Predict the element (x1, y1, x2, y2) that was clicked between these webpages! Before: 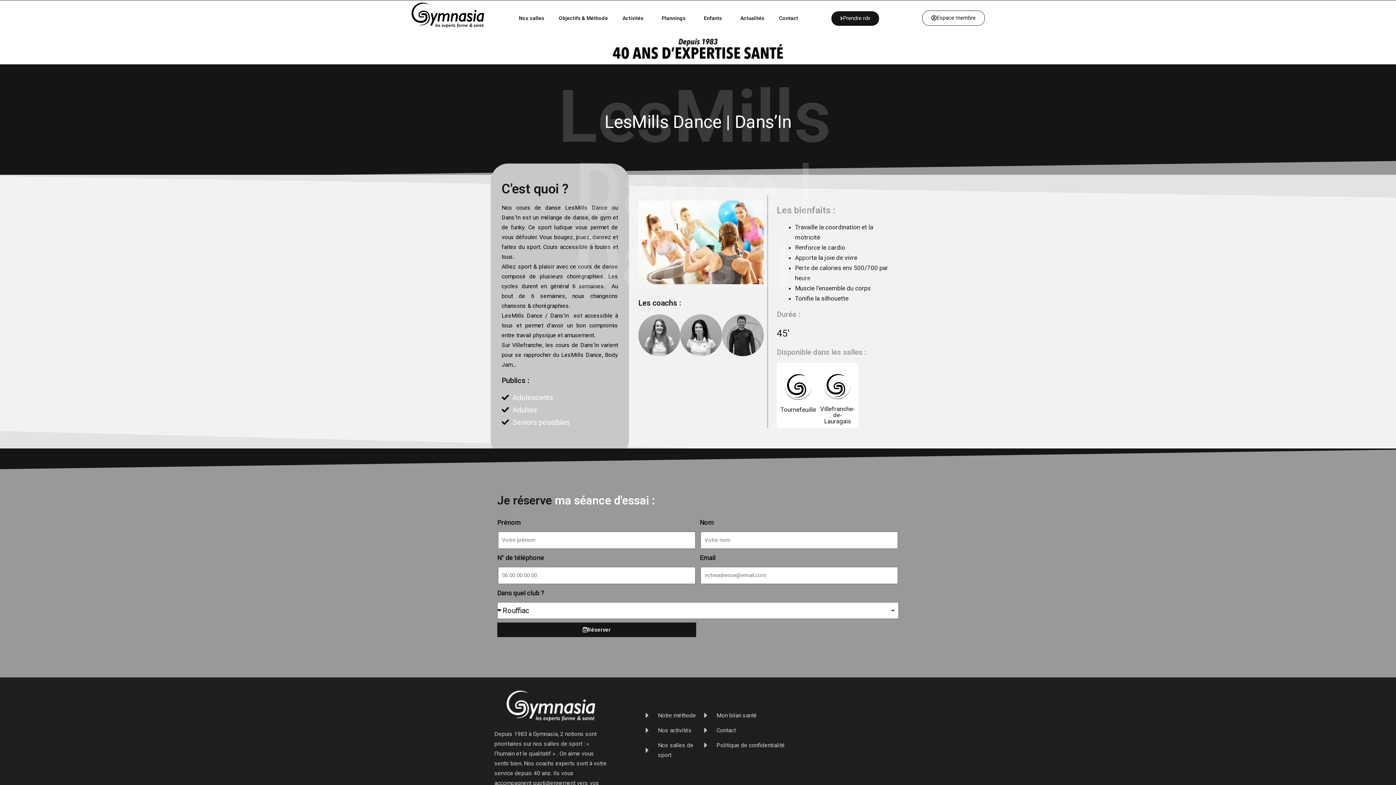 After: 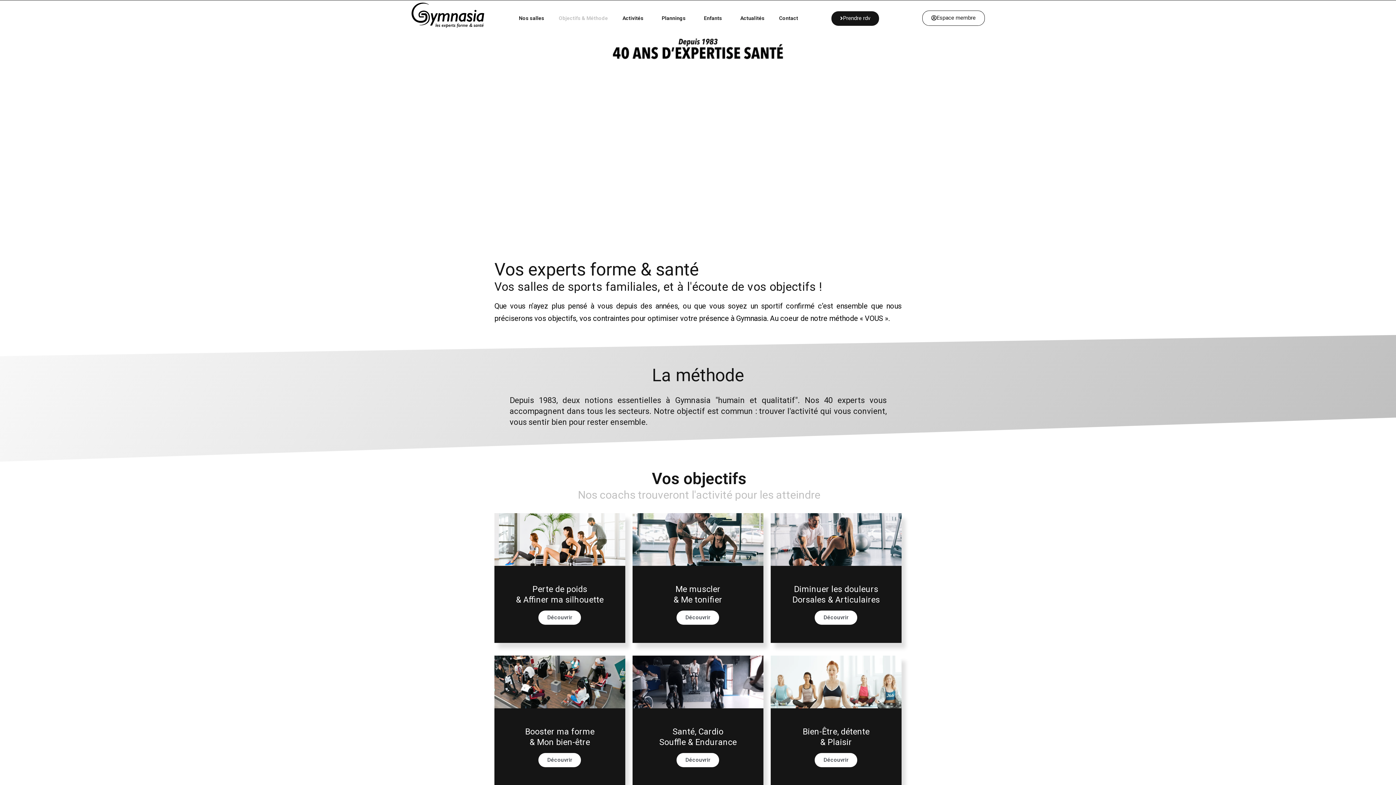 Action: bbox: (645, 711, 704, 720) label: Notre méthode